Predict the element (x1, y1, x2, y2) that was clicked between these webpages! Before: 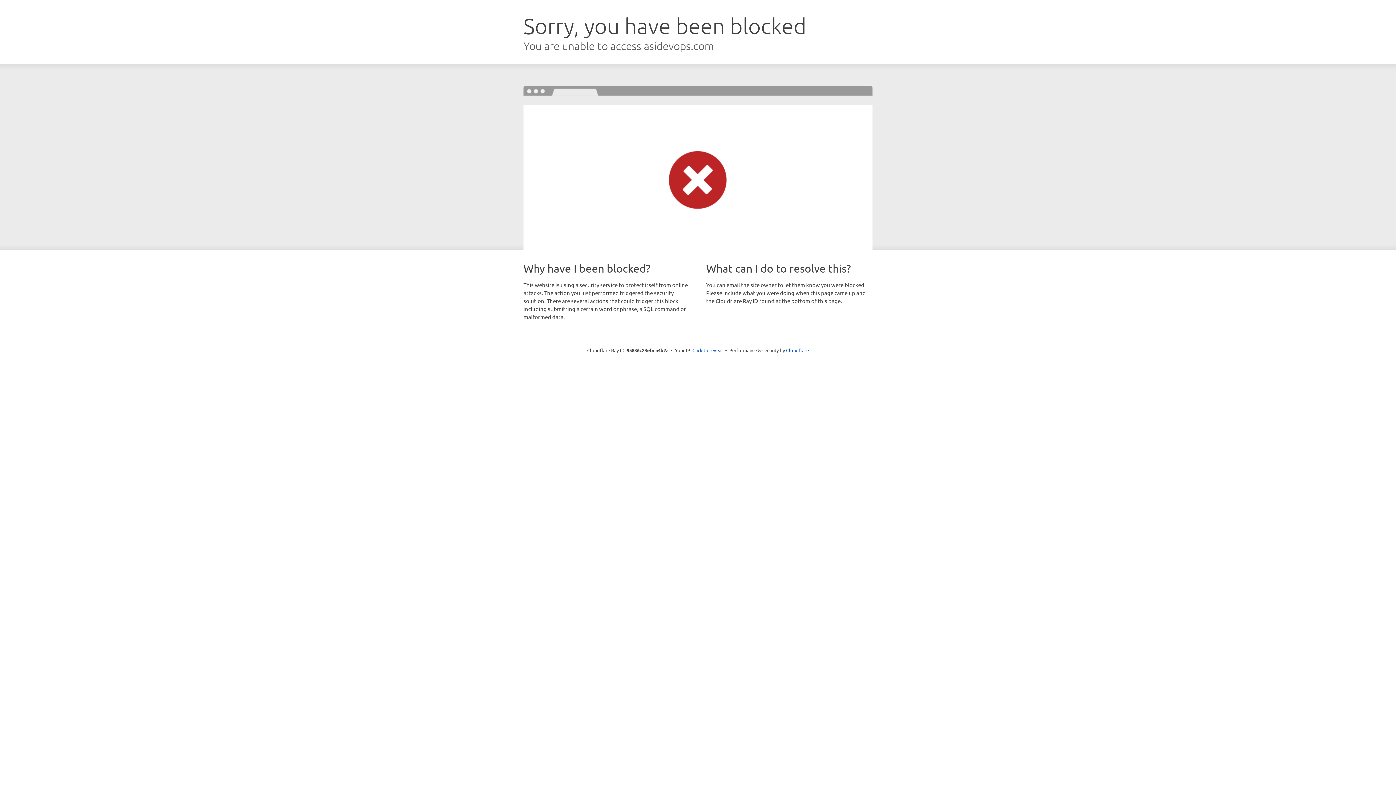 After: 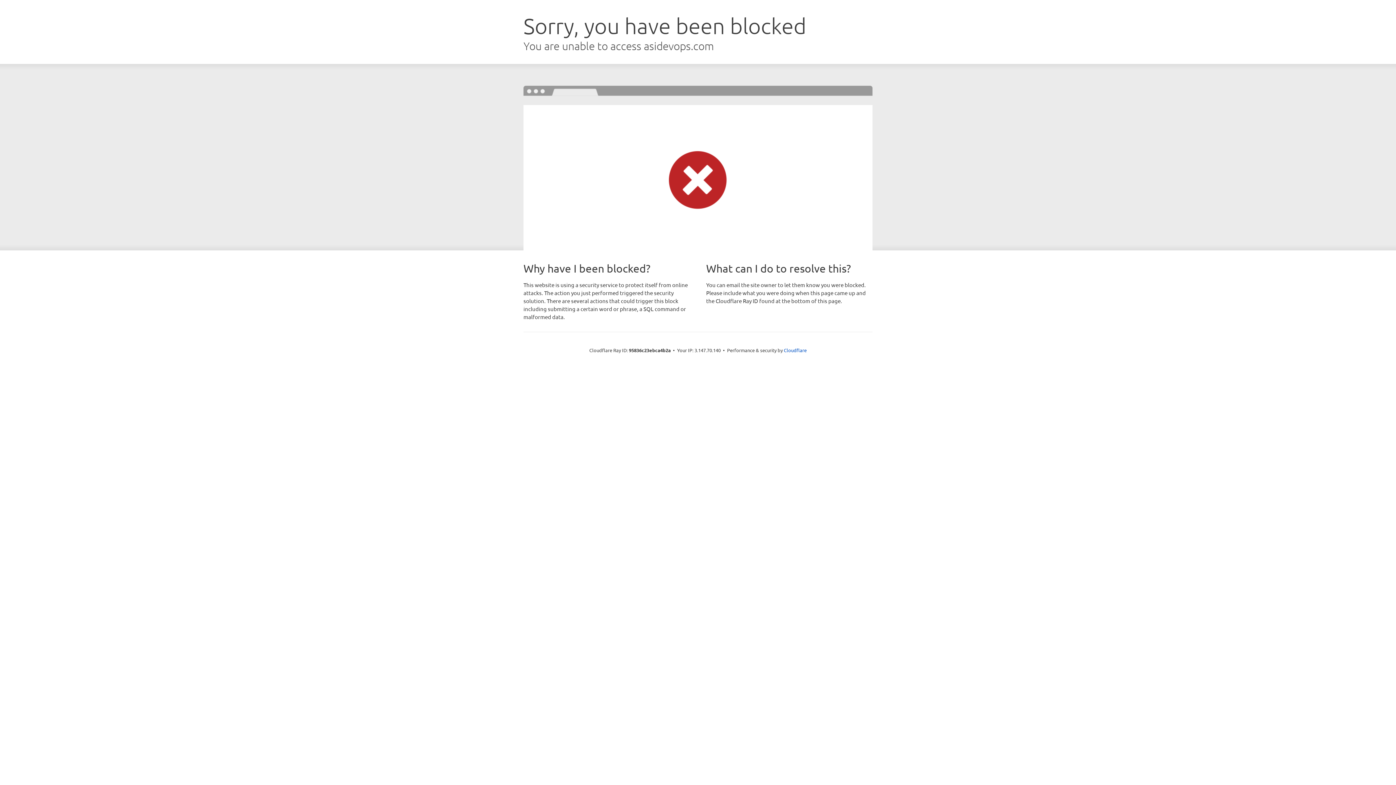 Action: bbox: (692, 346, 723, 353) label: Click to reveal